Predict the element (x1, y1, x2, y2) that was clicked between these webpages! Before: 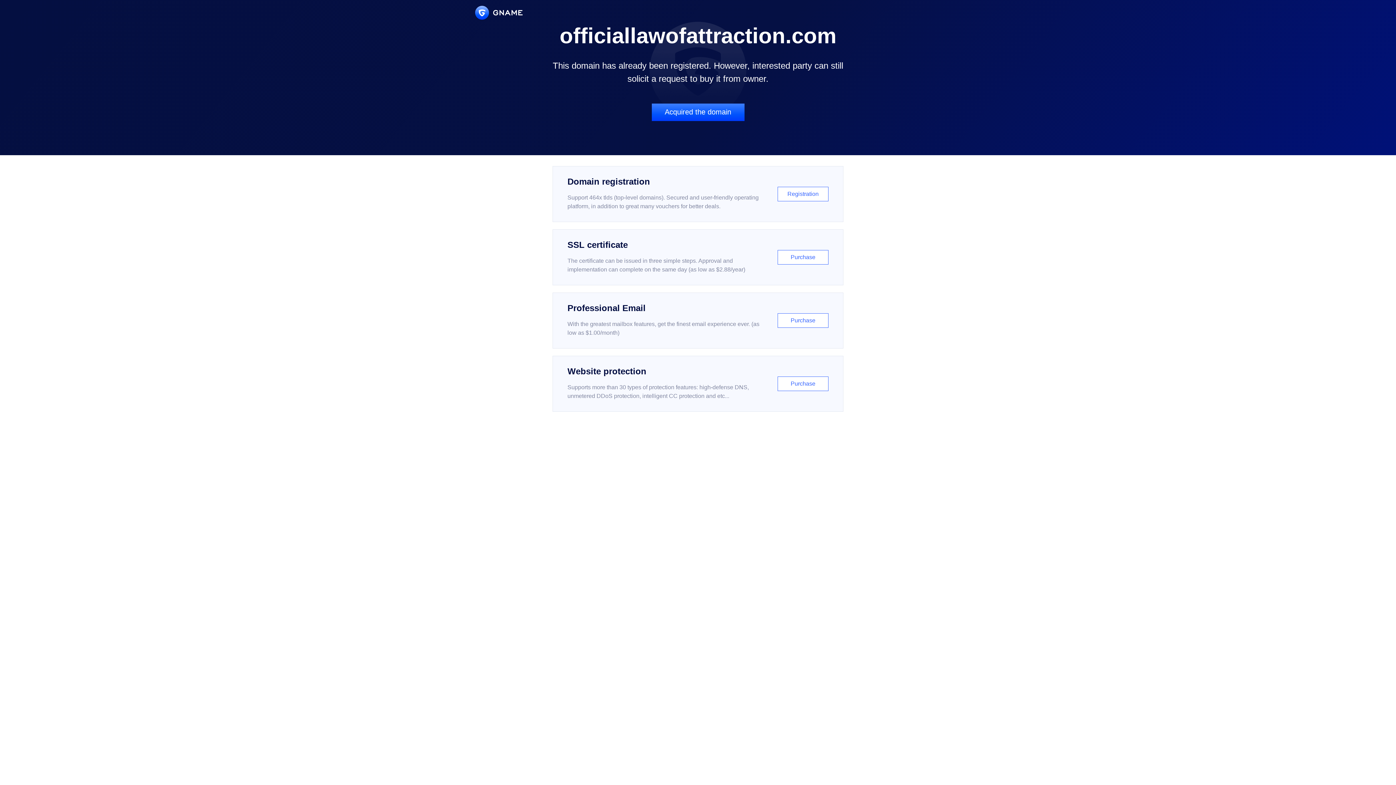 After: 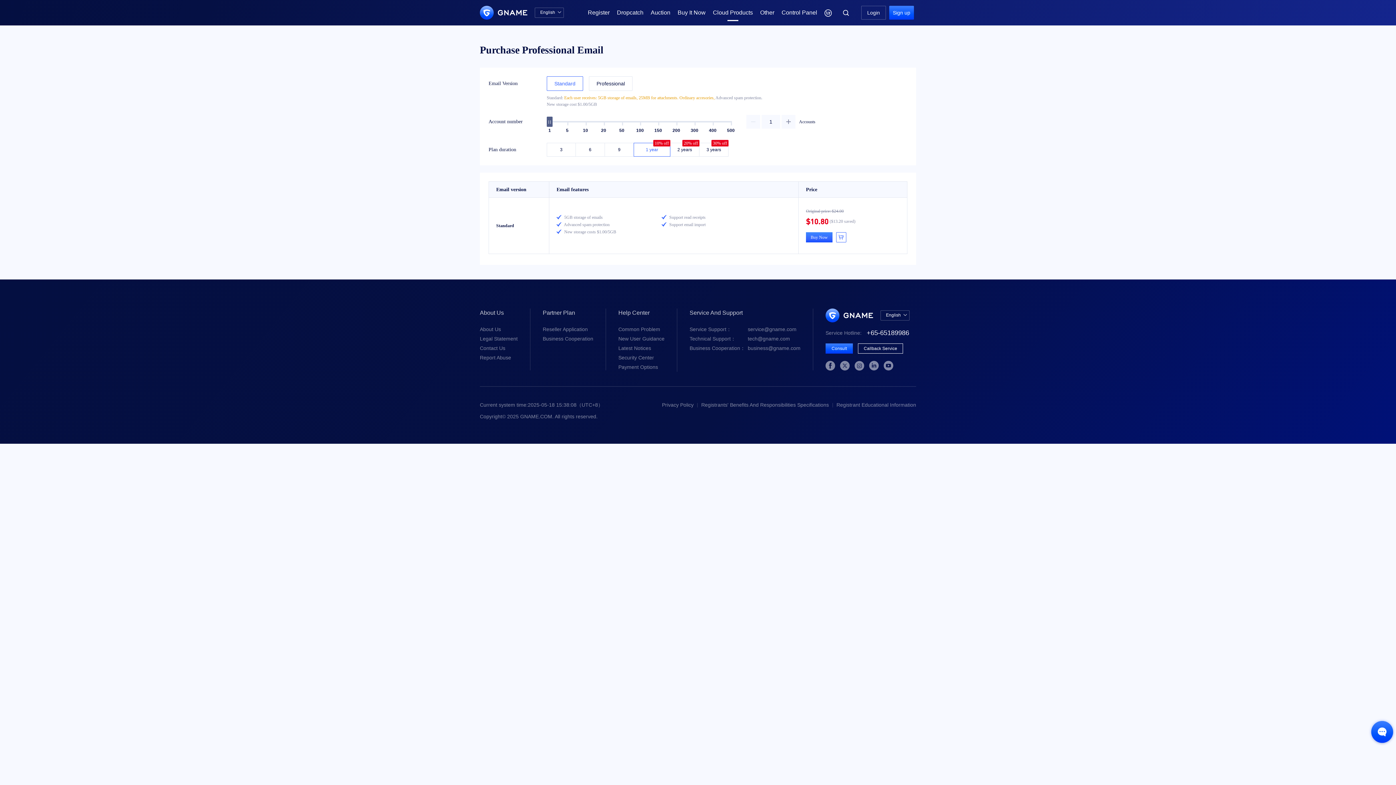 Action: label: Professional Email

With the greatest mailbox features, get the finest email experience ever. (as low as $1.00/month)

Purchase bbox: (552, 292, 843, 348)